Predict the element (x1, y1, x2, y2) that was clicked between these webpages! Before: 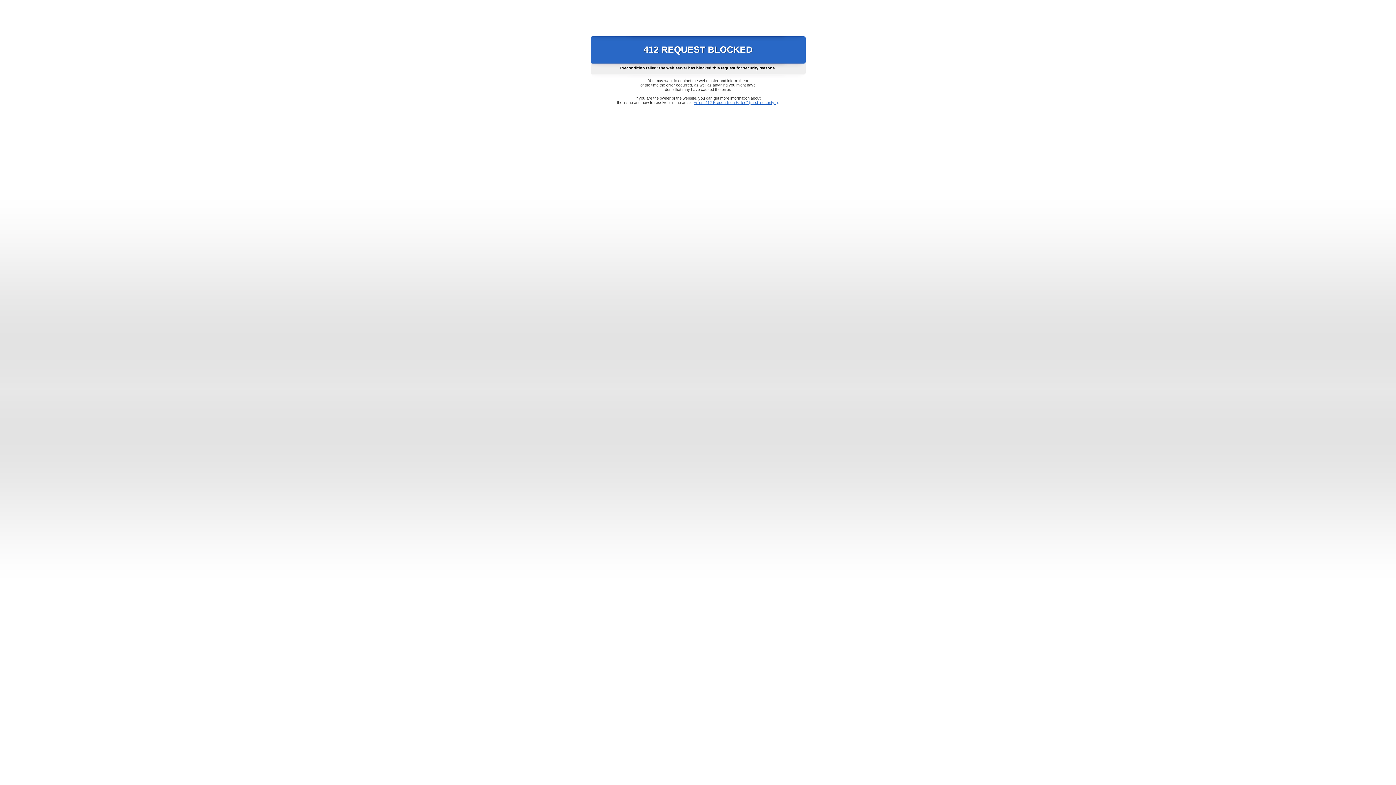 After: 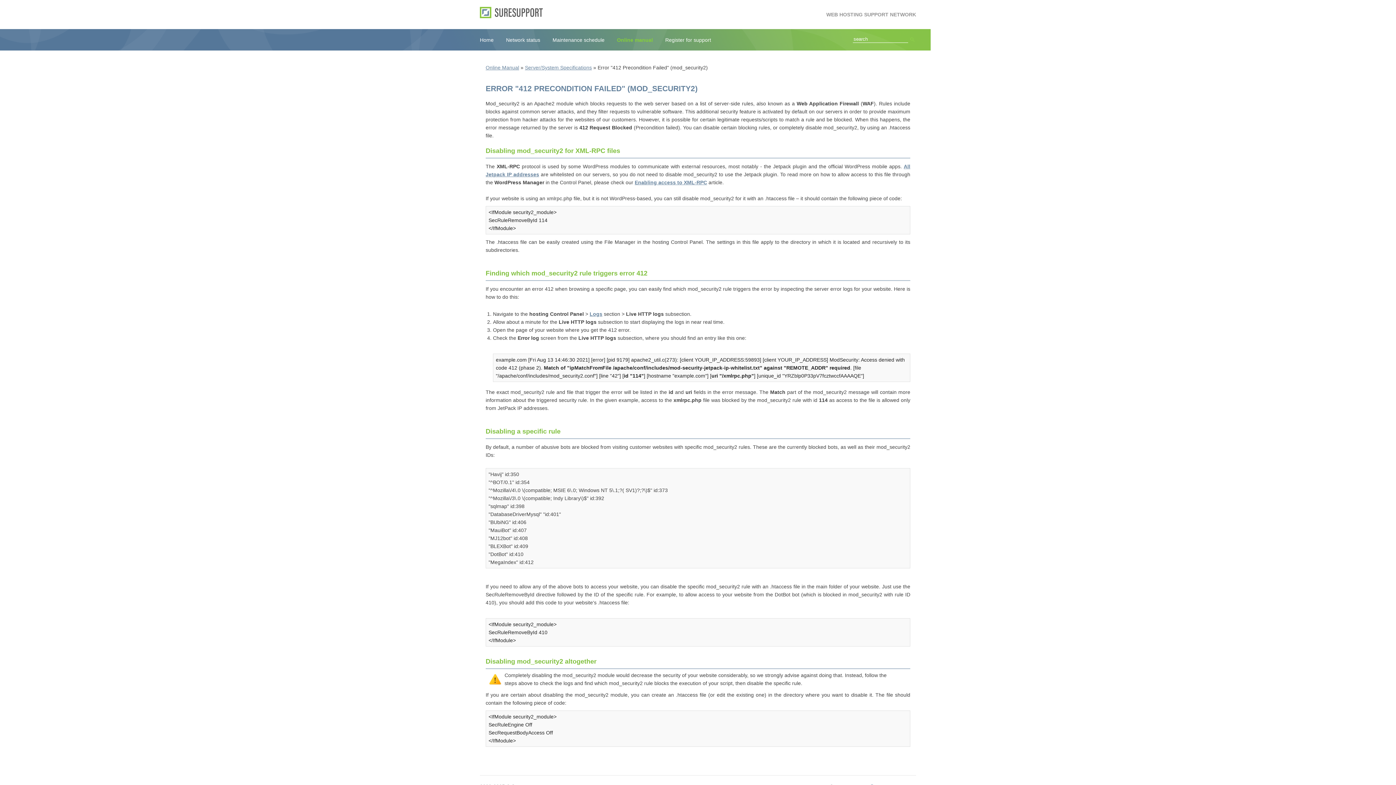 Action: bbox: (693, 100, 778, 104) label: Error "412 Precondition Failed" (mod_security2)